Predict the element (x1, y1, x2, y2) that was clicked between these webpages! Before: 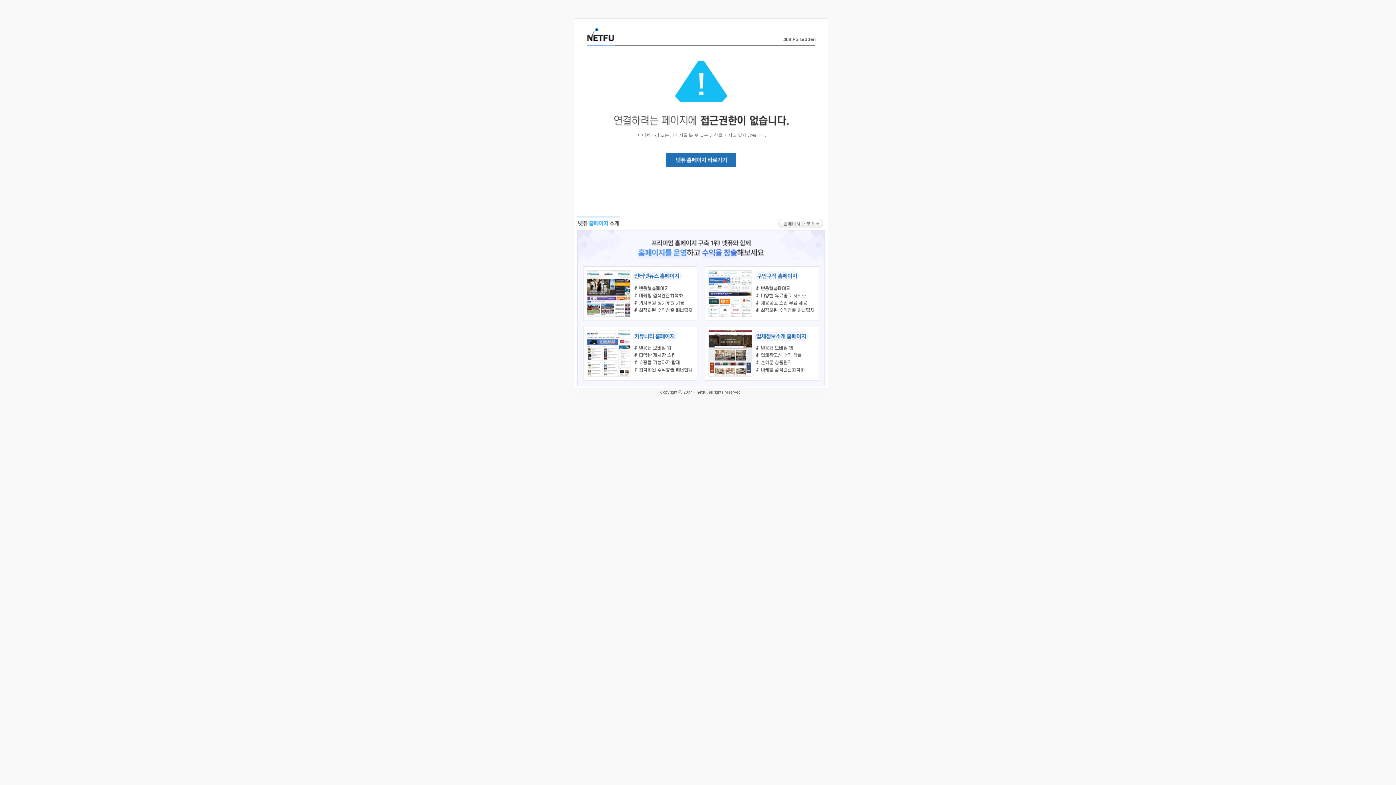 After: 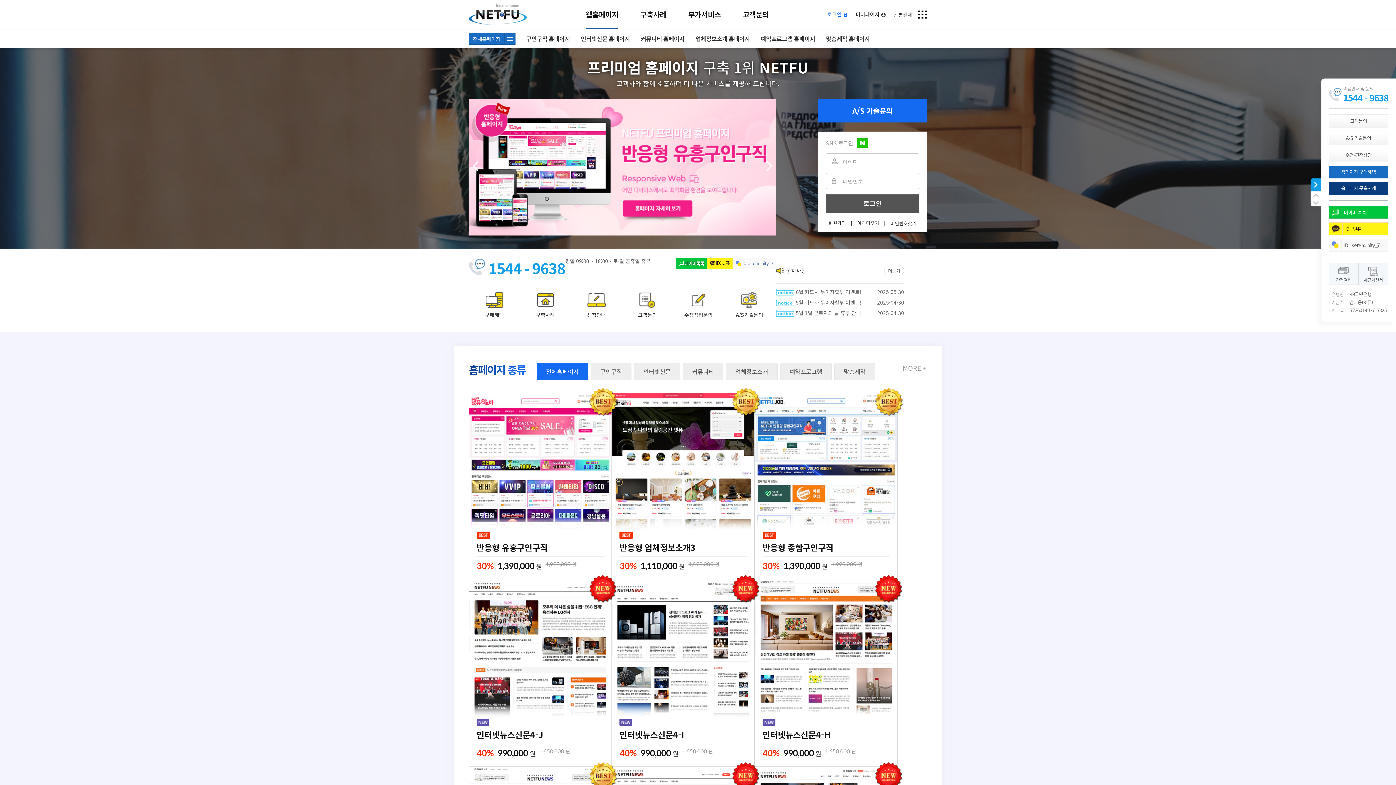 Action: bbox: (666, 163, 736, 168)